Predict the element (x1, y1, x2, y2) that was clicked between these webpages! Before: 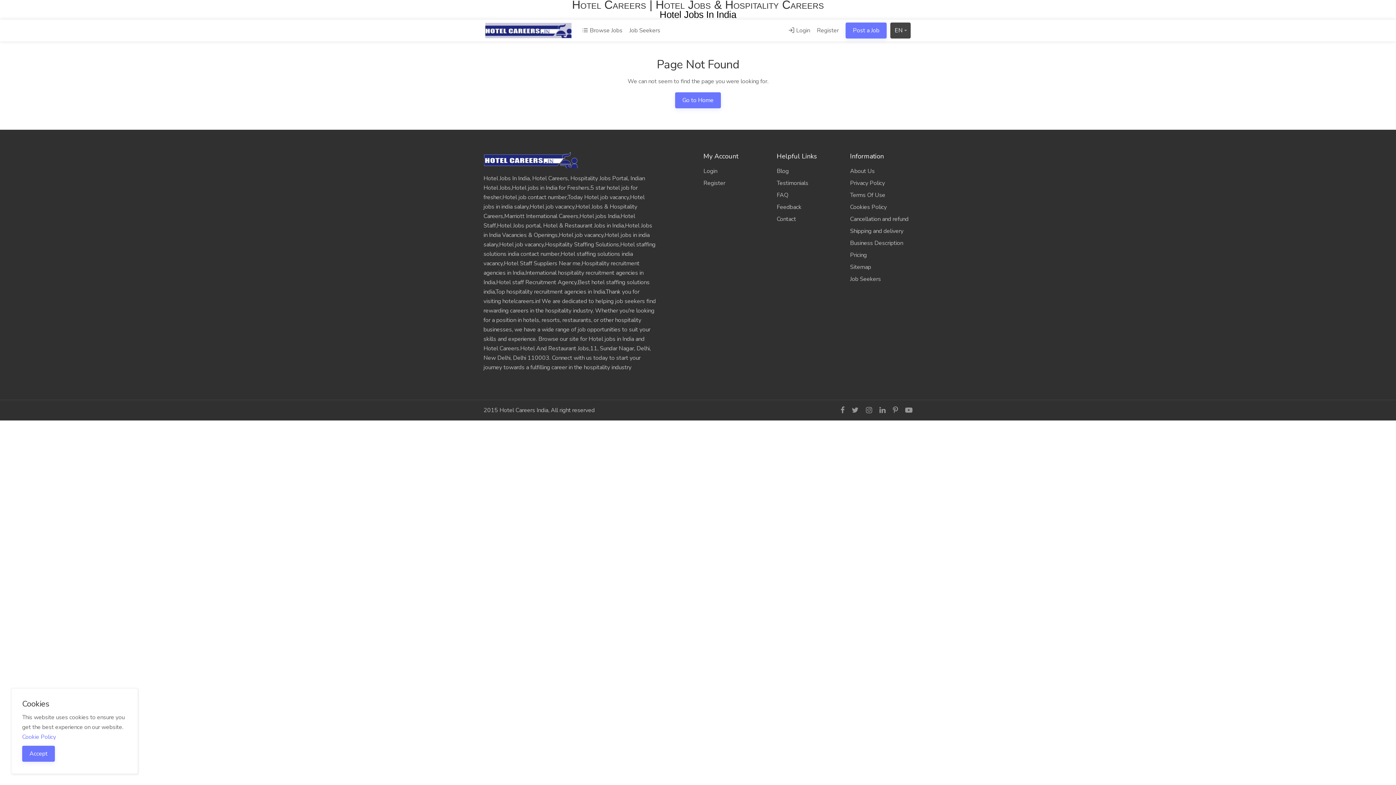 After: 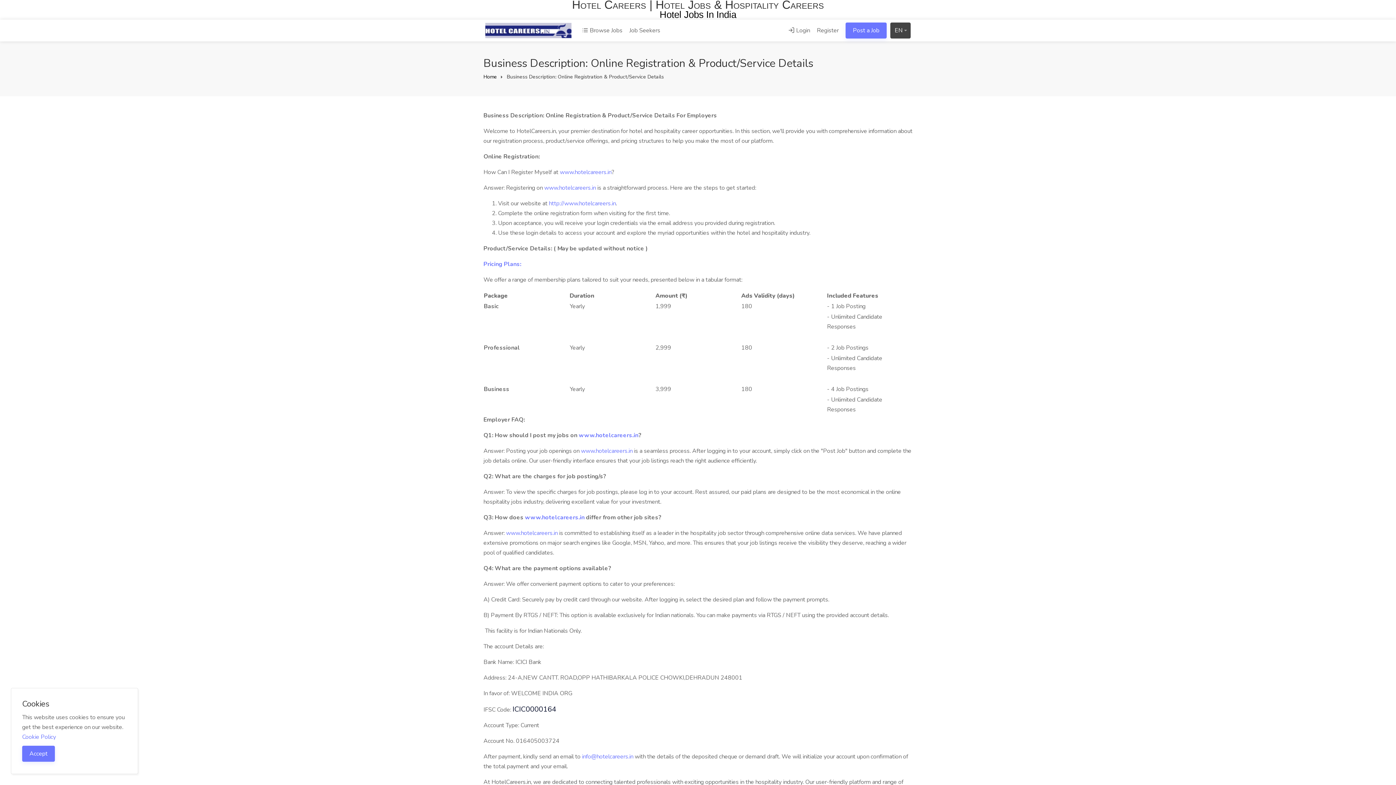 Action: label: Business Description bbox: (850, 237, 912, 249)